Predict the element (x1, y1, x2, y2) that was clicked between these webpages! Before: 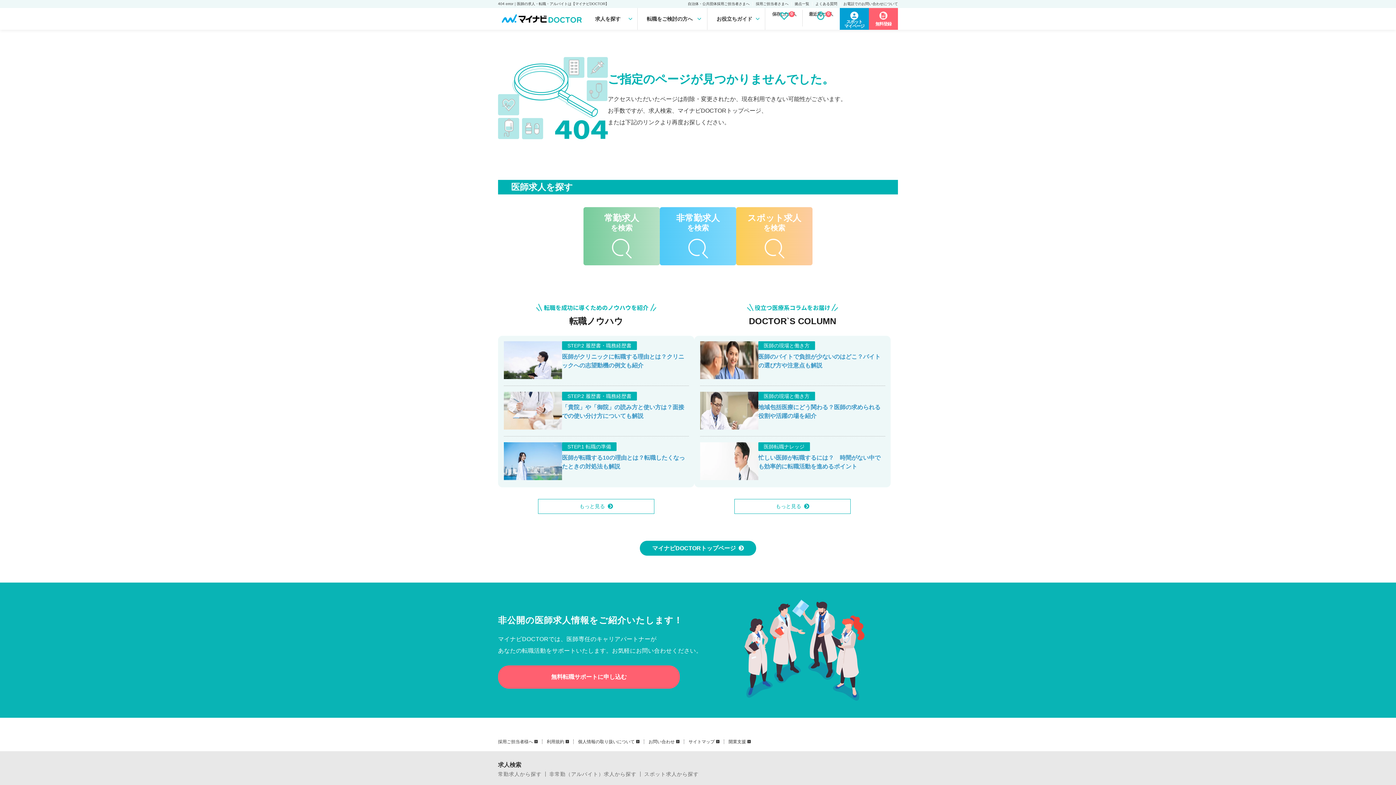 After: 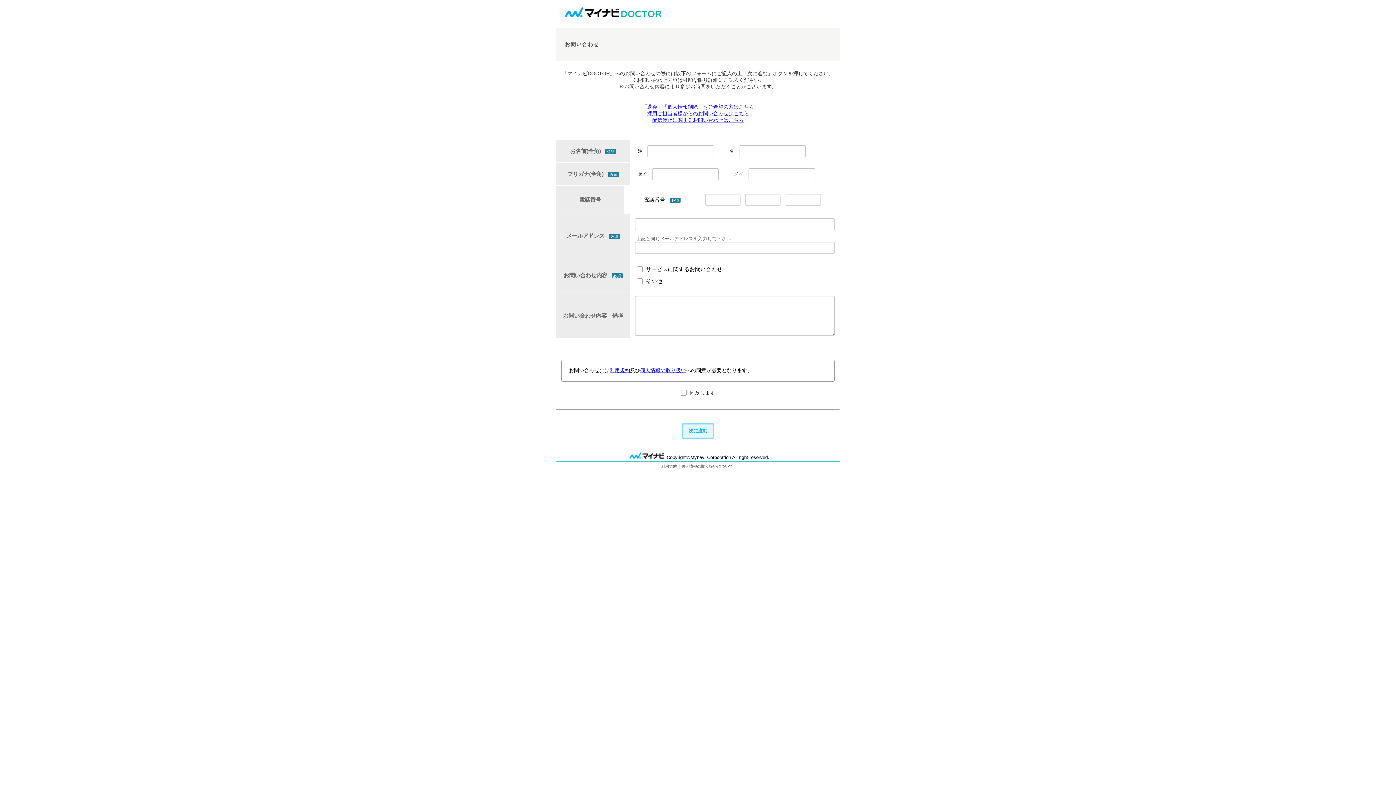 Action: bbox: (648, 740, 679, 744) label: お問い合わせ